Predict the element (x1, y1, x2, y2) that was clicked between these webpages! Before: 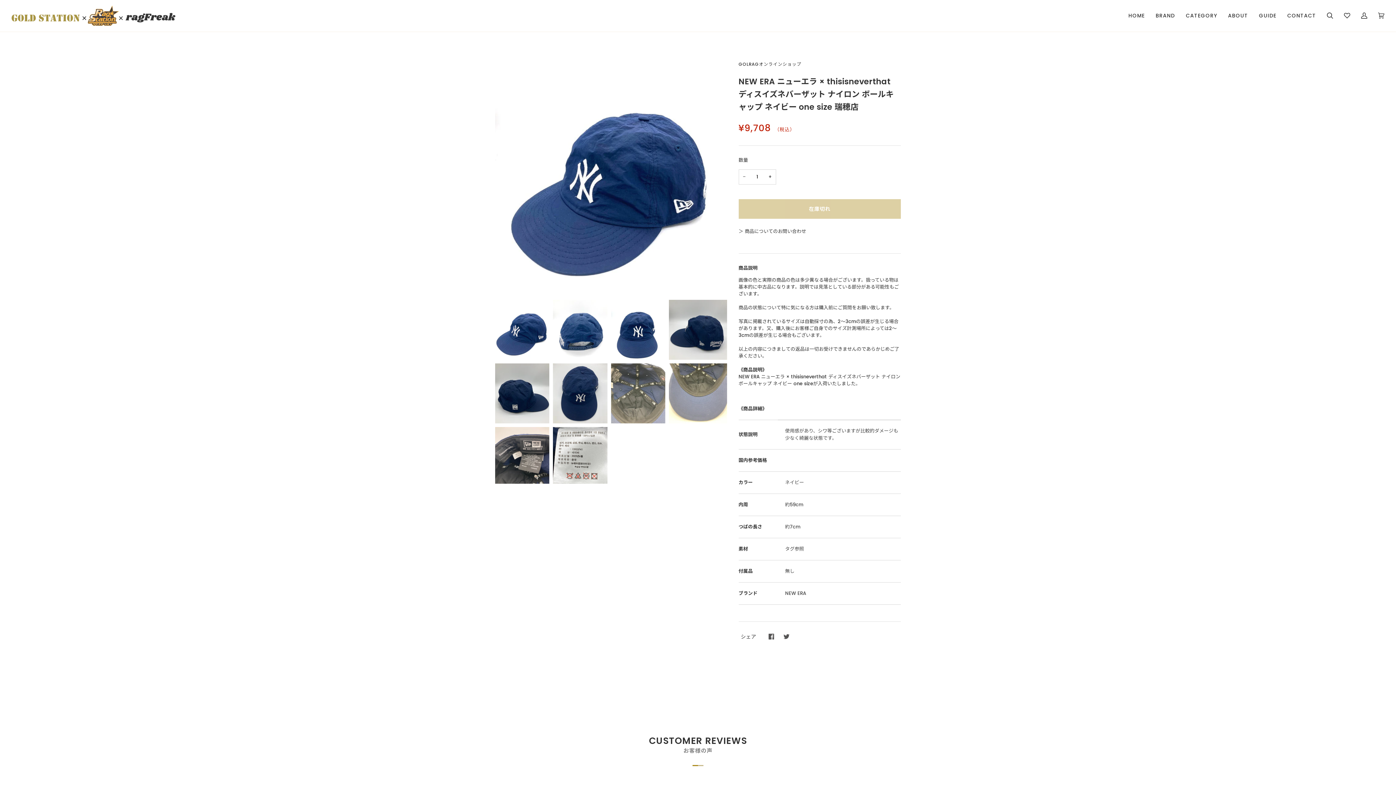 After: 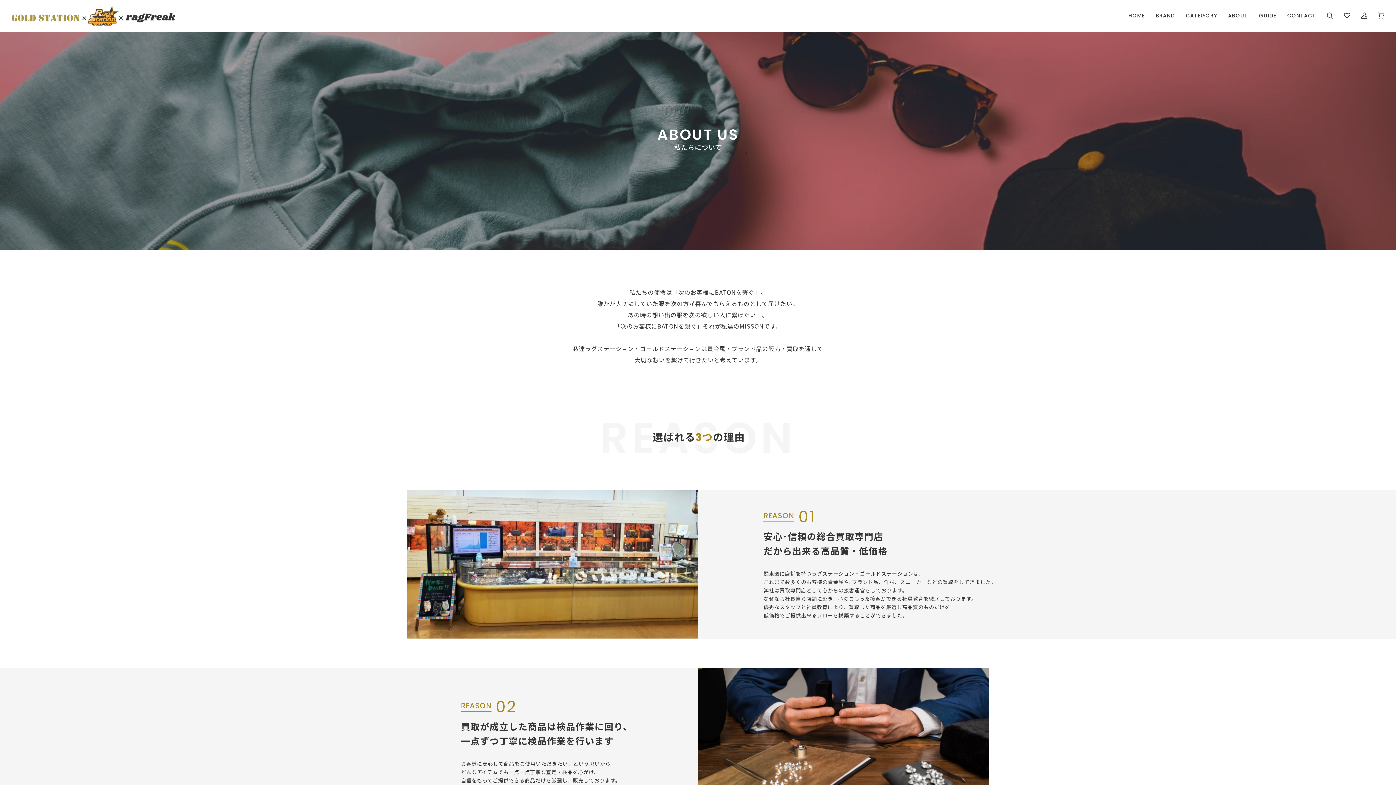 Action: label: ABOUT bbox: (1222, 0, 1253, 31)